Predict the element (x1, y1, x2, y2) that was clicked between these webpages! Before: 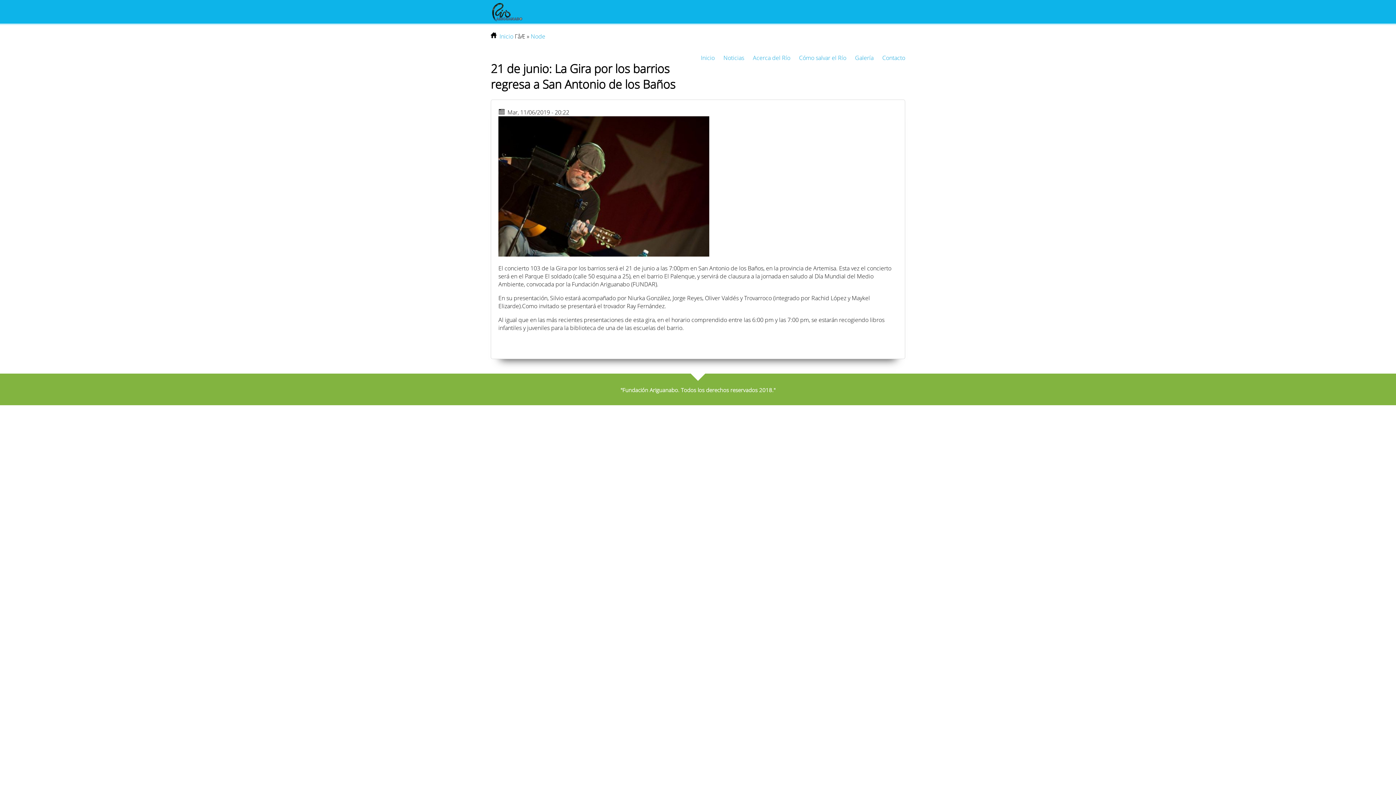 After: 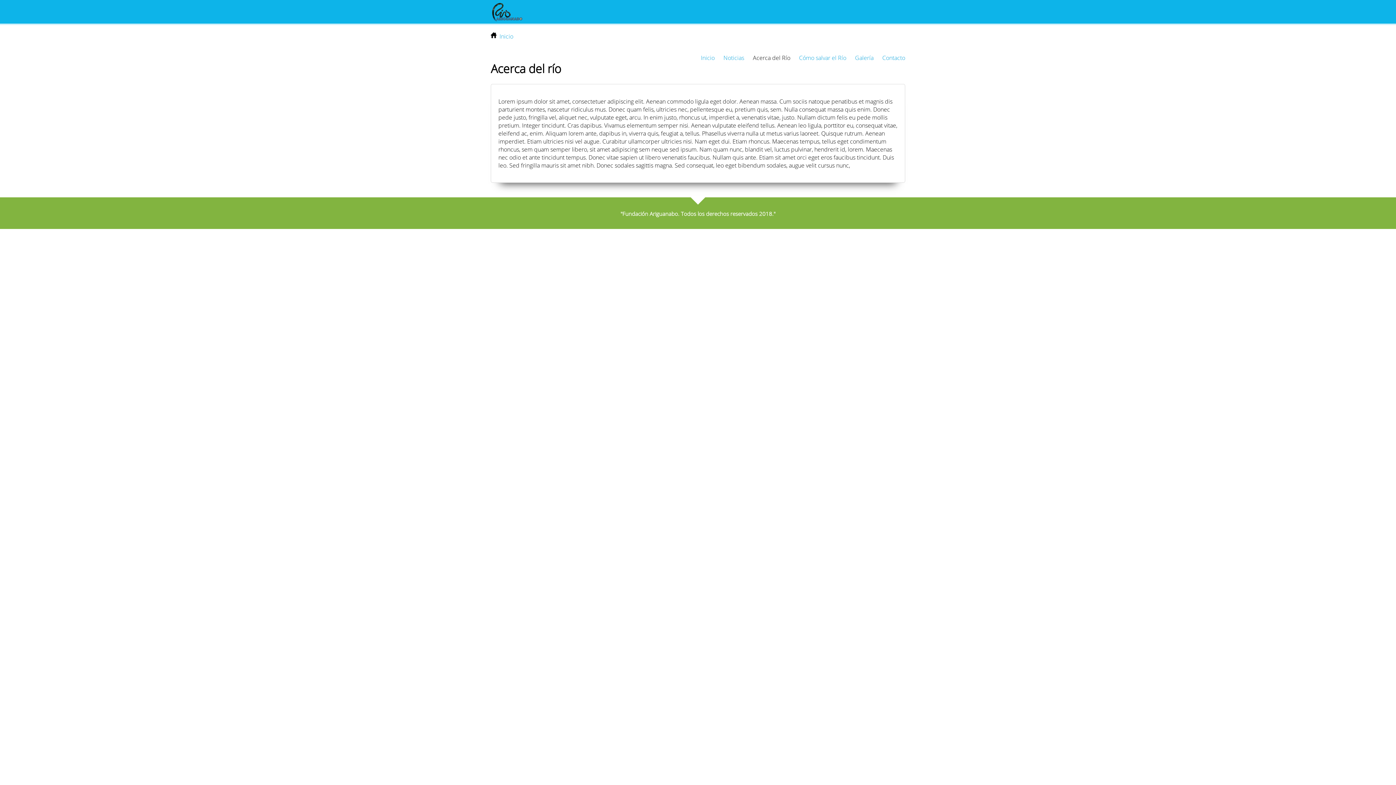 Action: bbox: (753, 53, 790, 61) label: Acerca del Río